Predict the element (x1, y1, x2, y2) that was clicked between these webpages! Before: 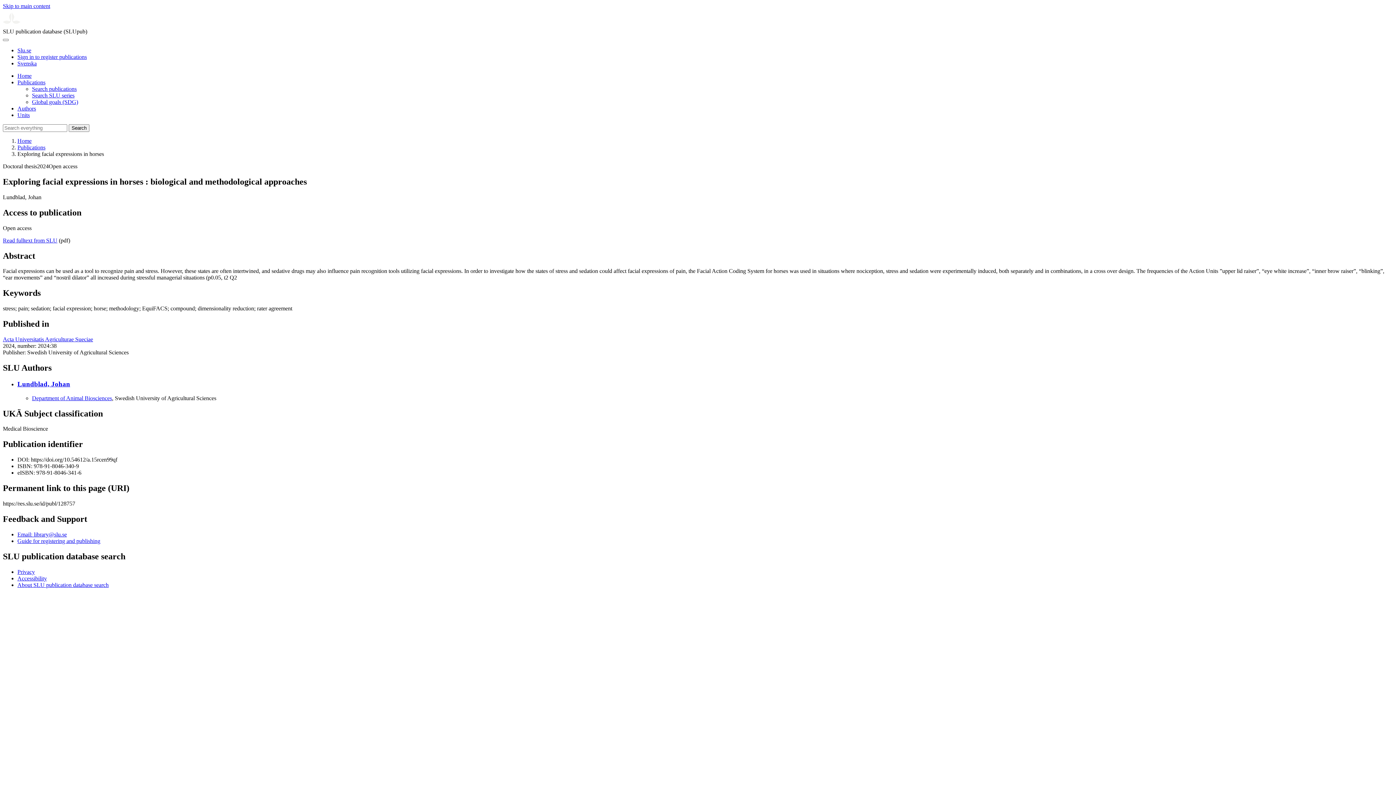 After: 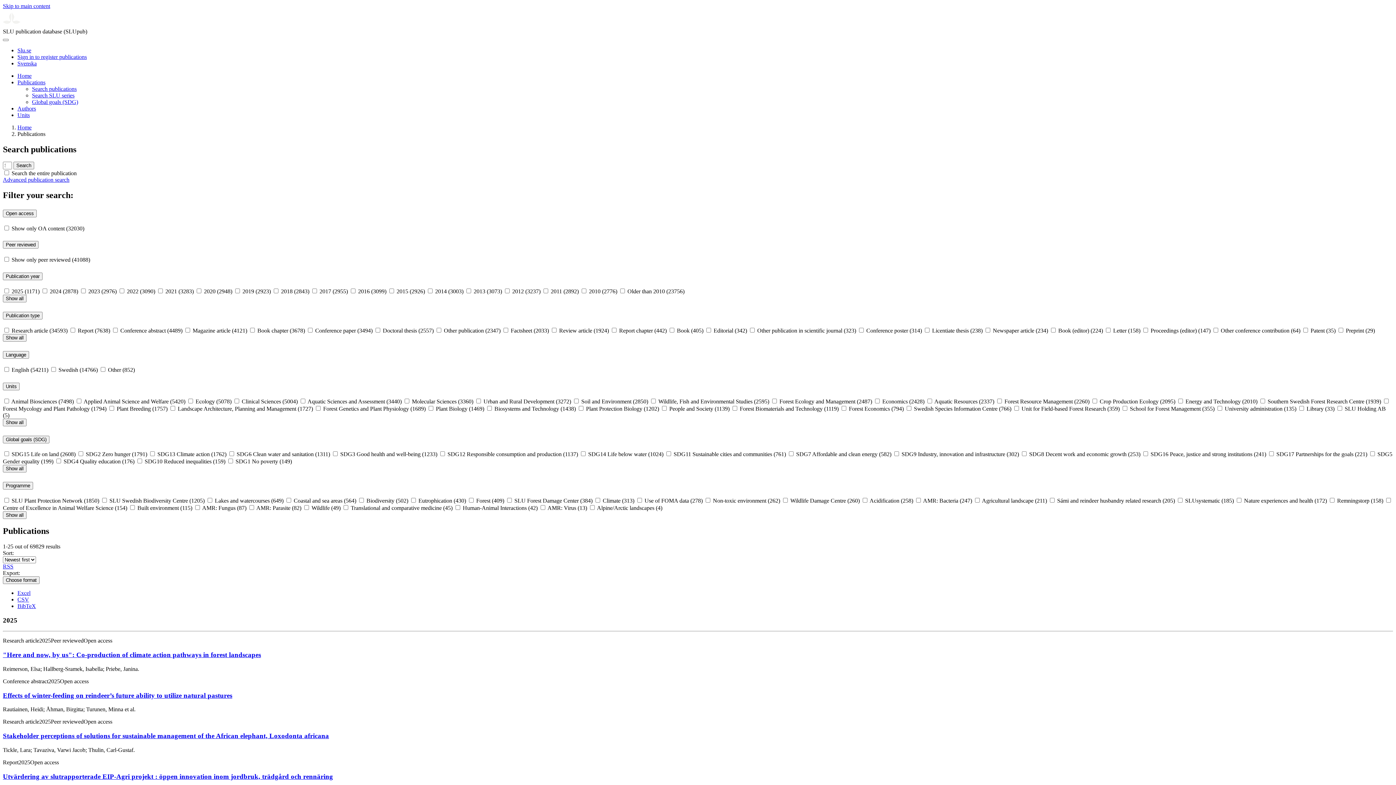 Action: bbox: (17, 79, 45, 85) label: Publications